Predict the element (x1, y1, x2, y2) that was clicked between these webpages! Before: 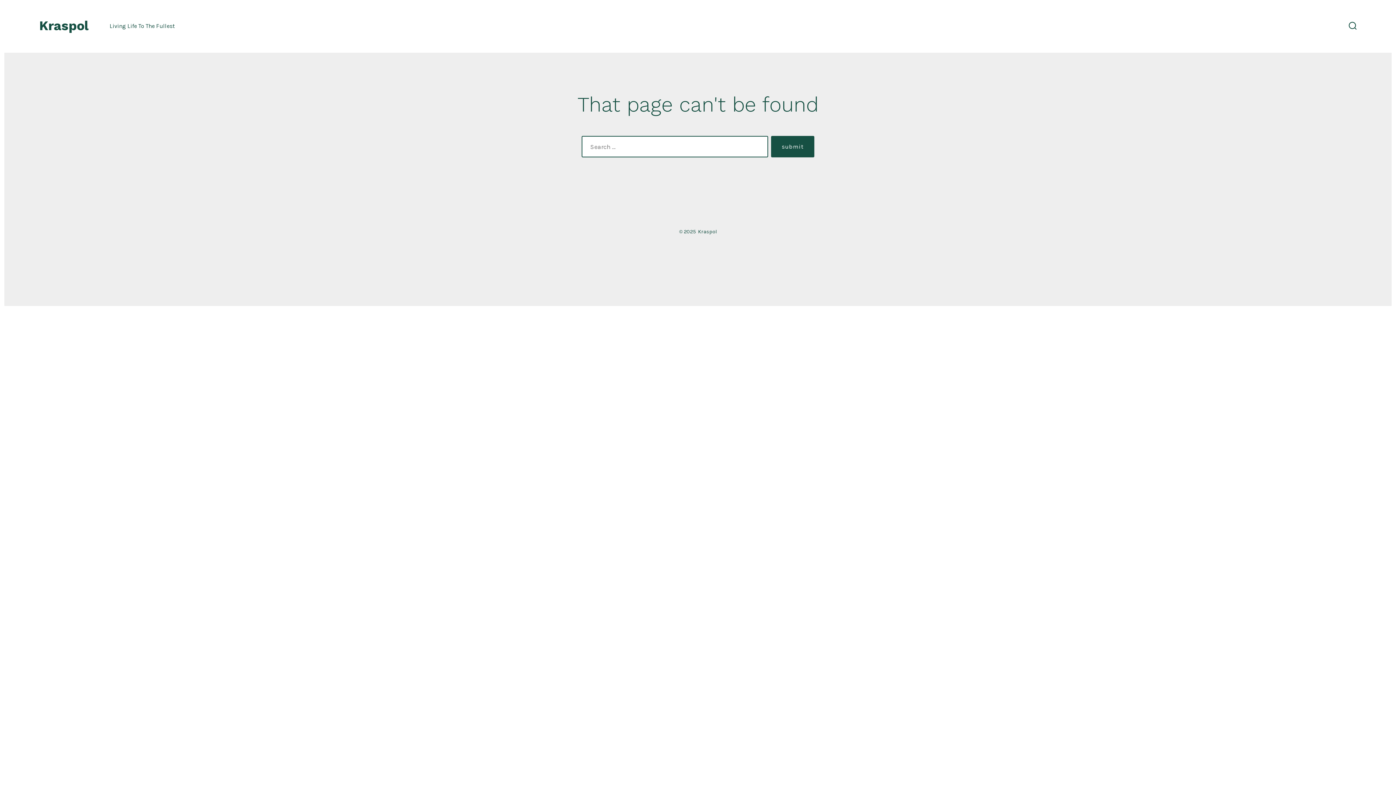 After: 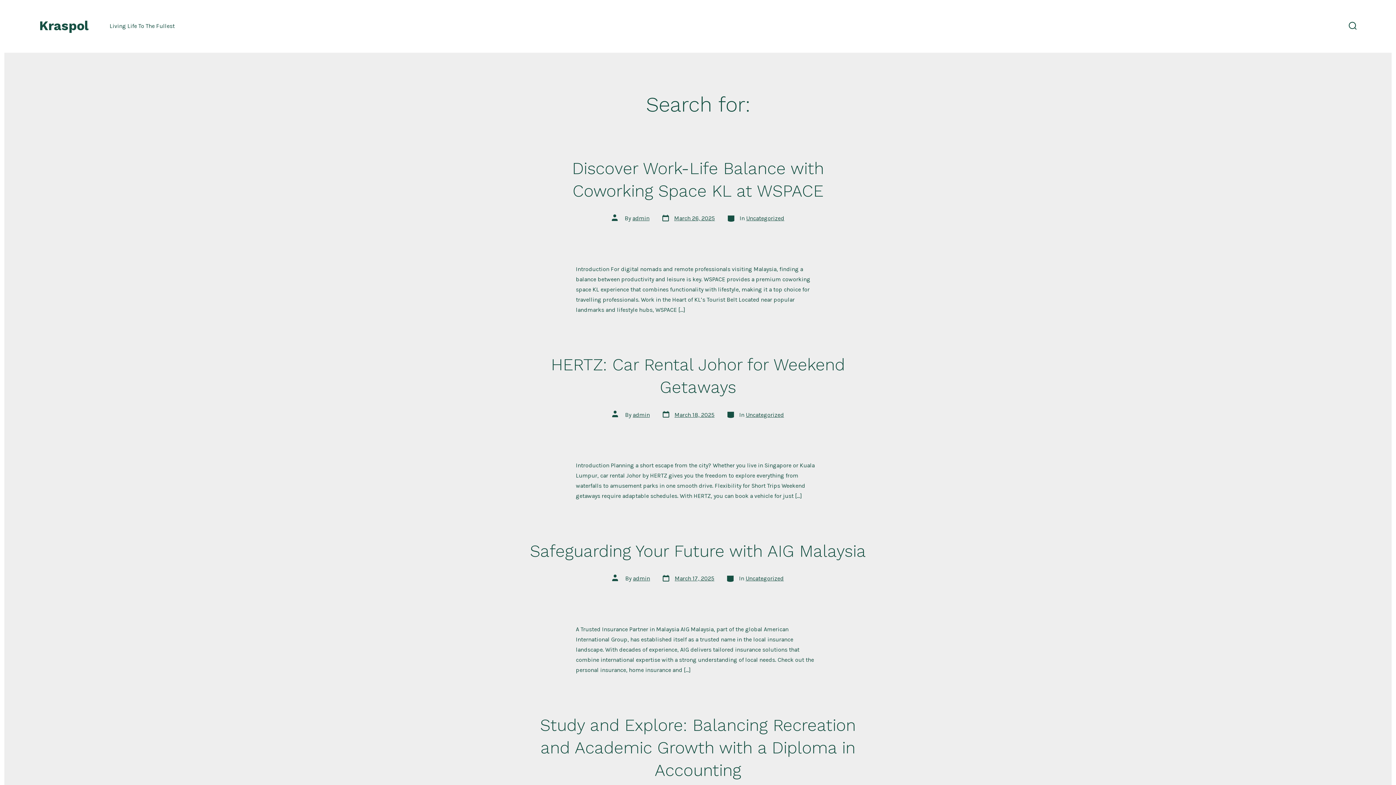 Action: bbox: (771, 136, 814, 157) label: submit